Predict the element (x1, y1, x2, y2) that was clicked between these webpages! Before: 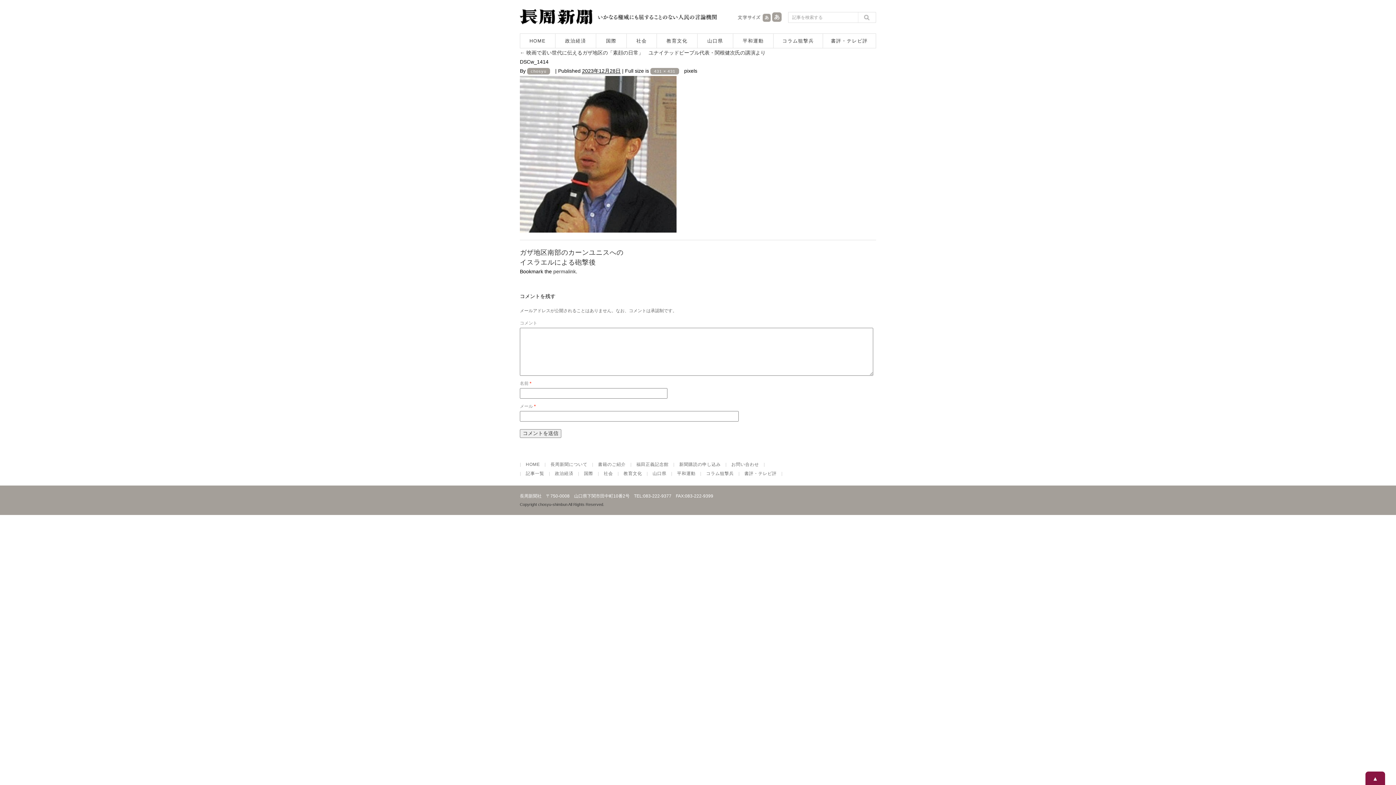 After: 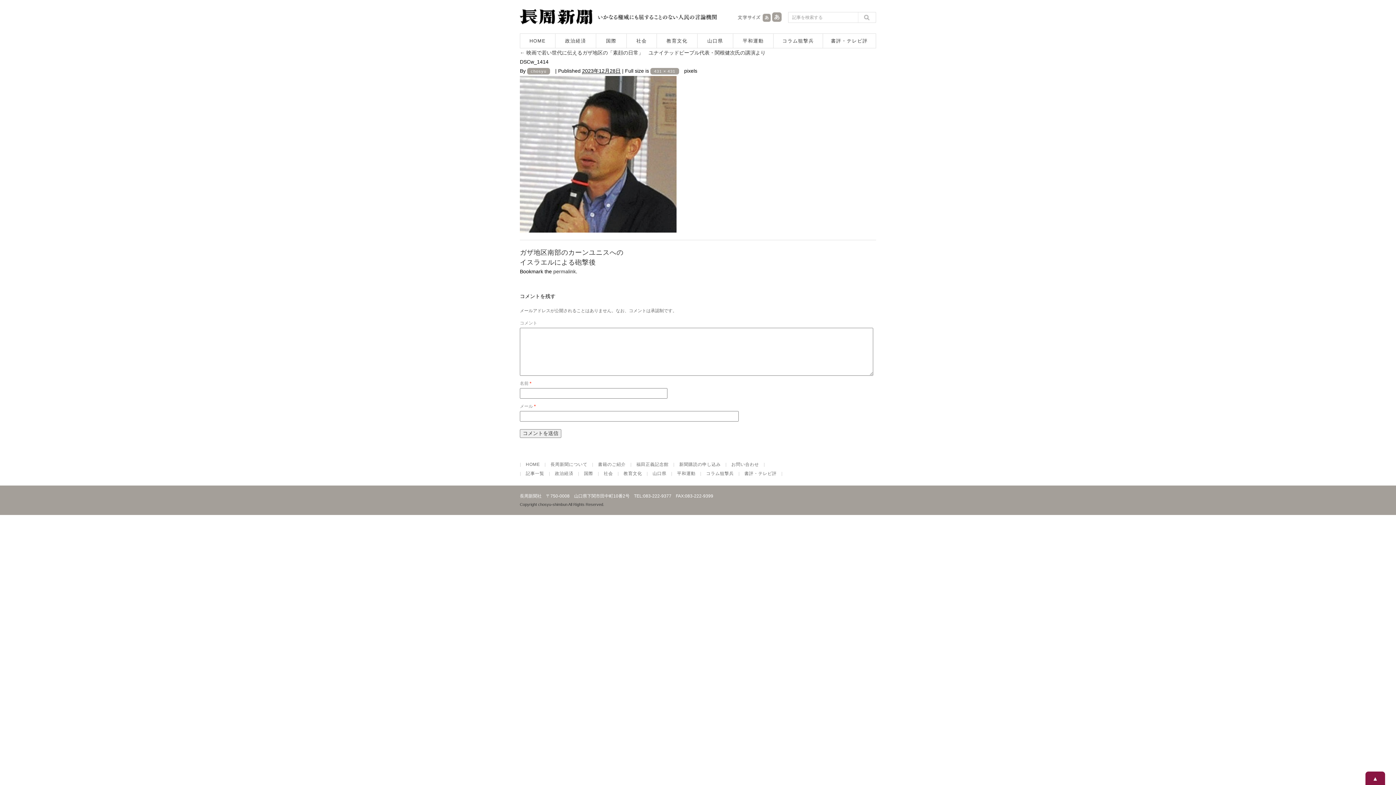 Action: bbox: (761, 16, 771, 22)